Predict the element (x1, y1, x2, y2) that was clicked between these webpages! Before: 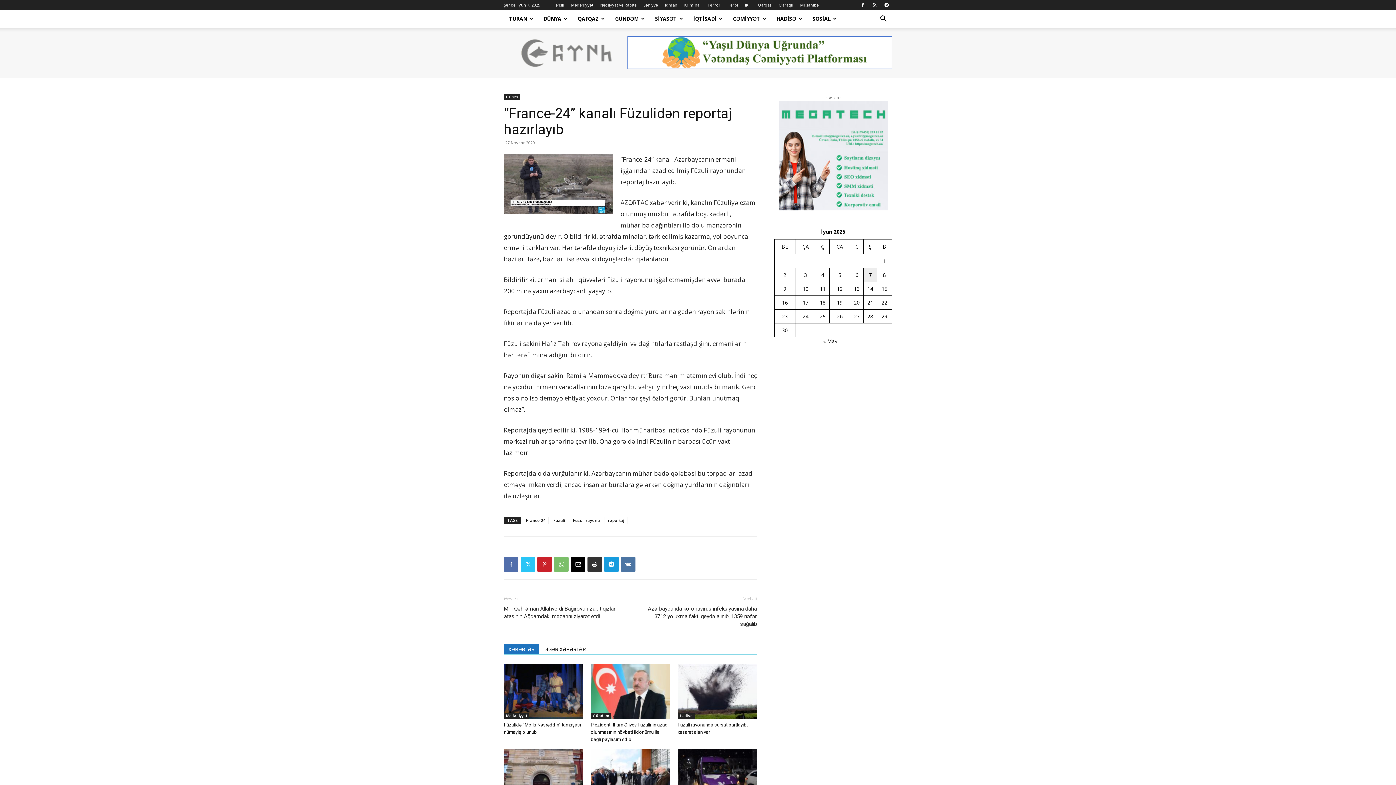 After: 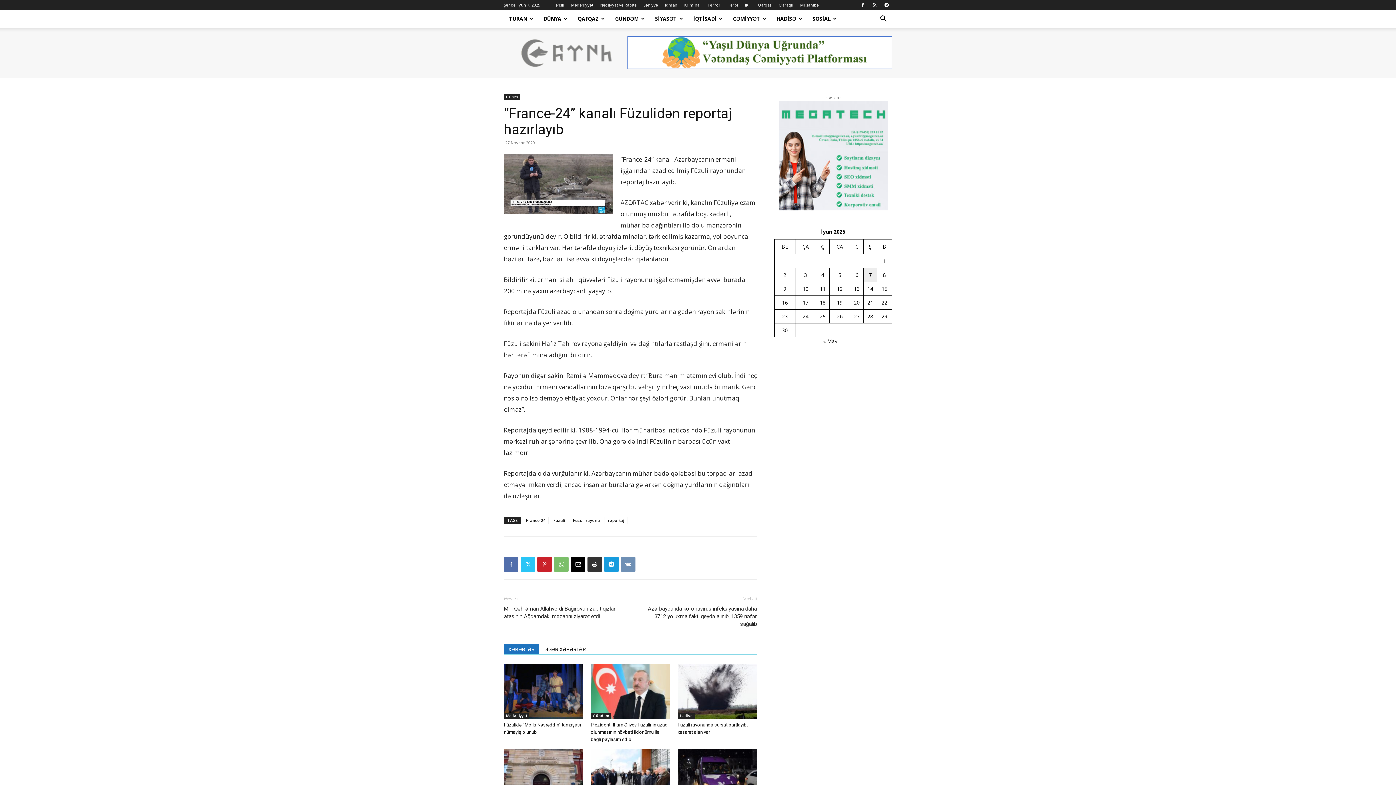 Action: bbox: (621, 557, 635, 572)